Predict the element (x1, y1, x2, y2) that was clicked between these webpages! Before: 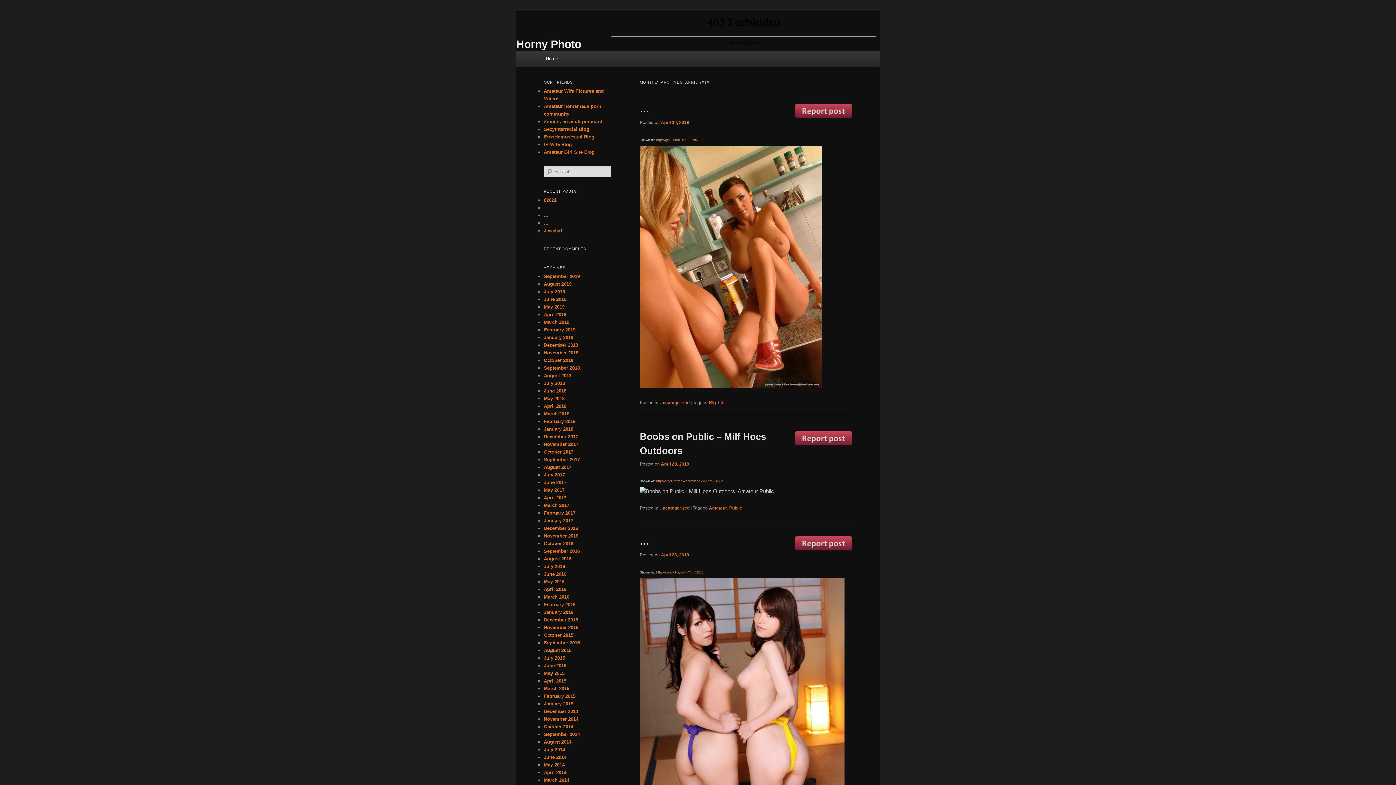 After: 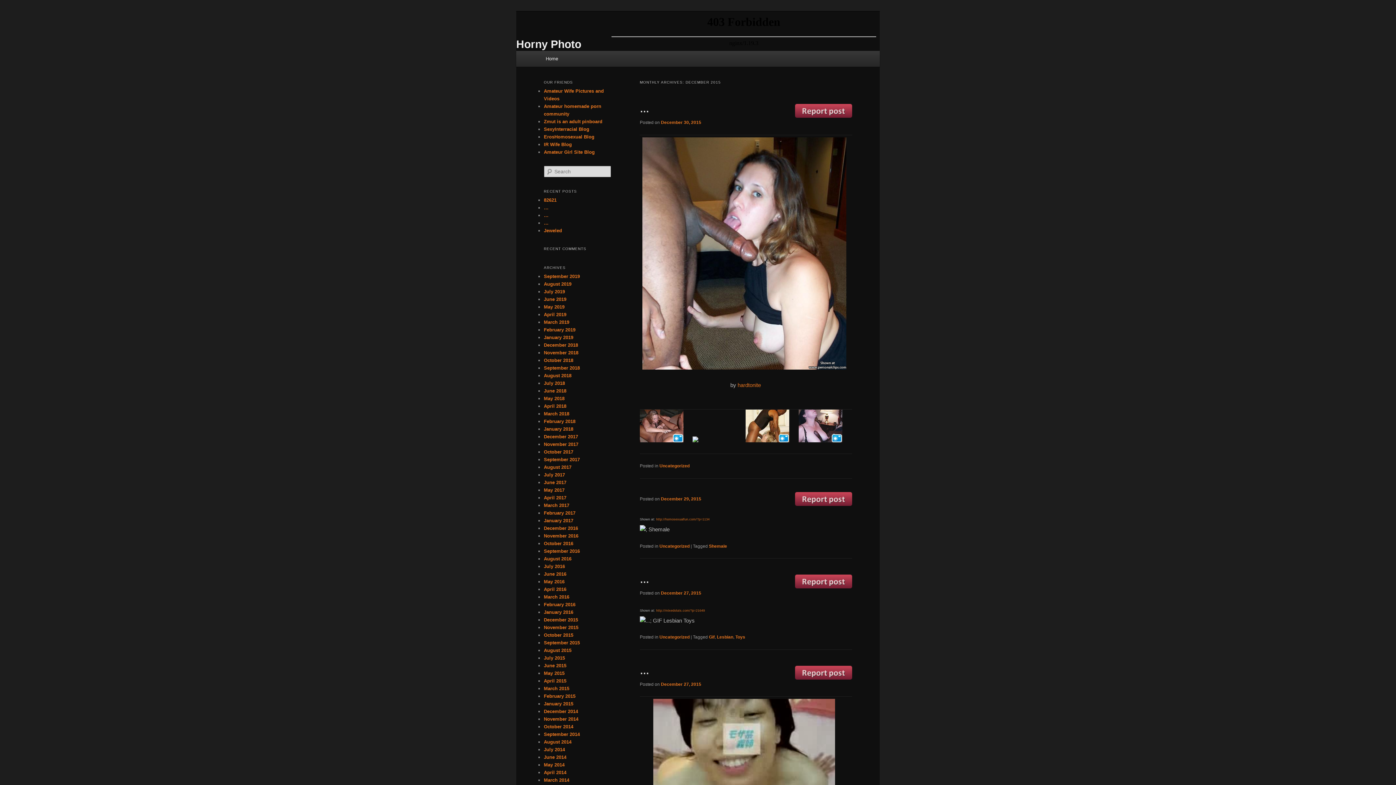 Action: bbox: (544, 617, 578, 622) label: December 2015